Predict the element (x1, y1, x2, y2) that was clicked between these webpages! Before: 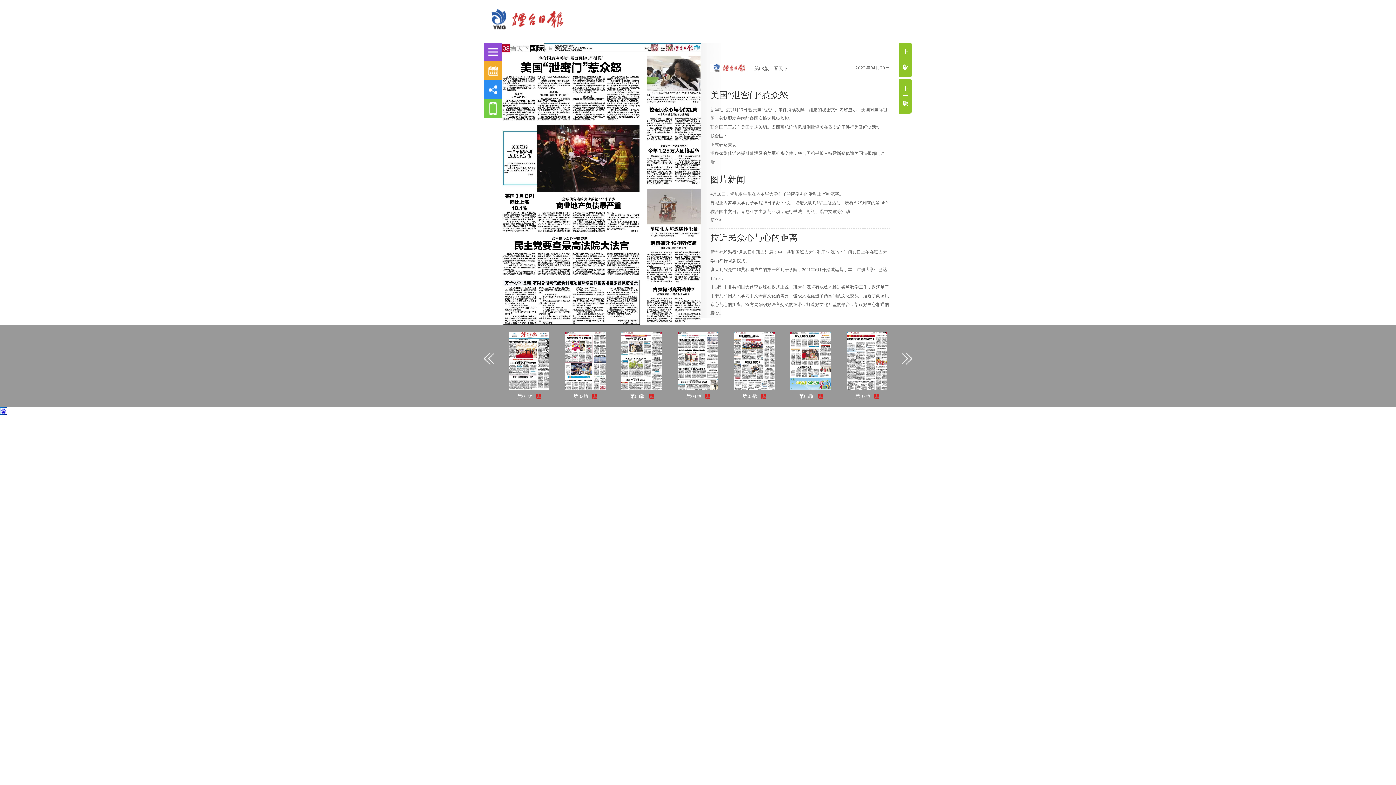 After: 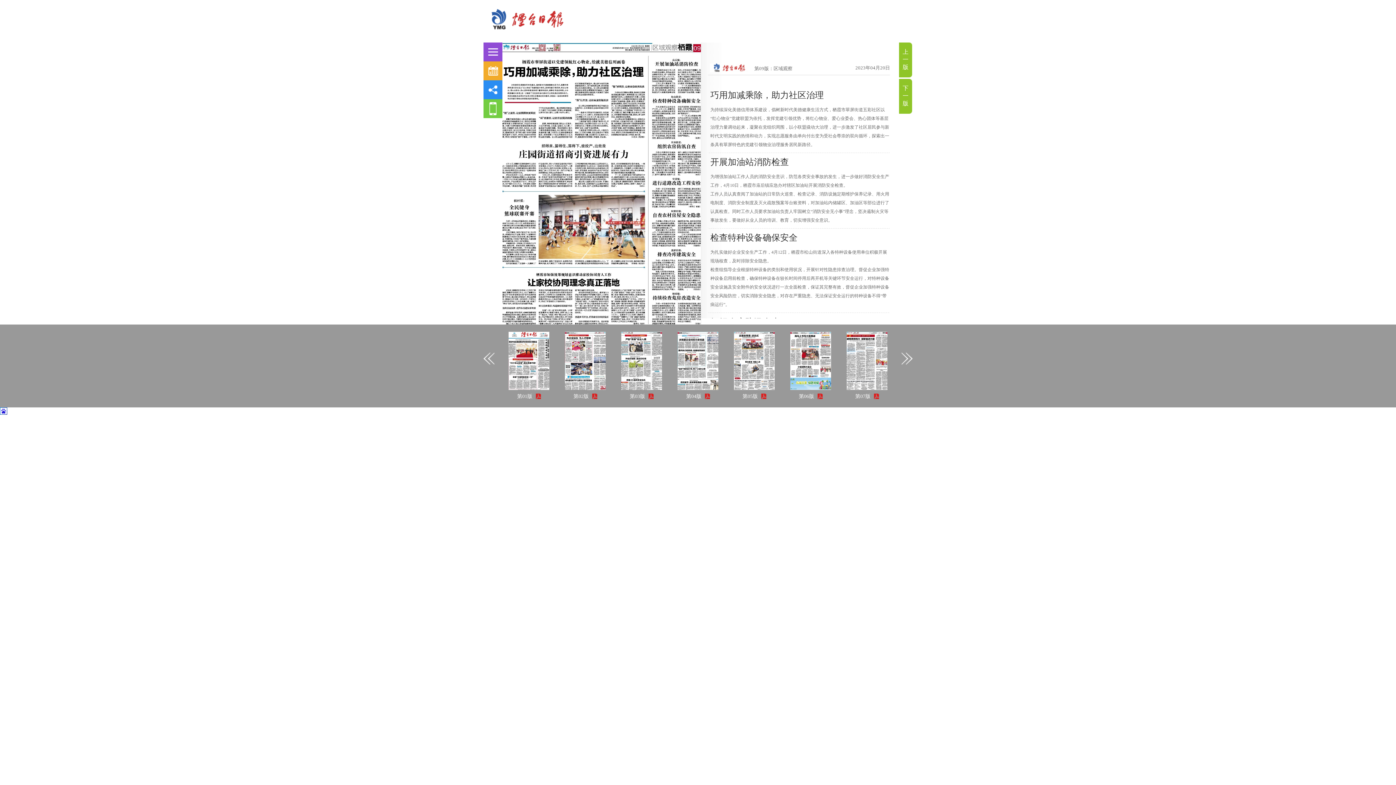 Action: label: 下一版 bbox: (899, 78, 912, 113)